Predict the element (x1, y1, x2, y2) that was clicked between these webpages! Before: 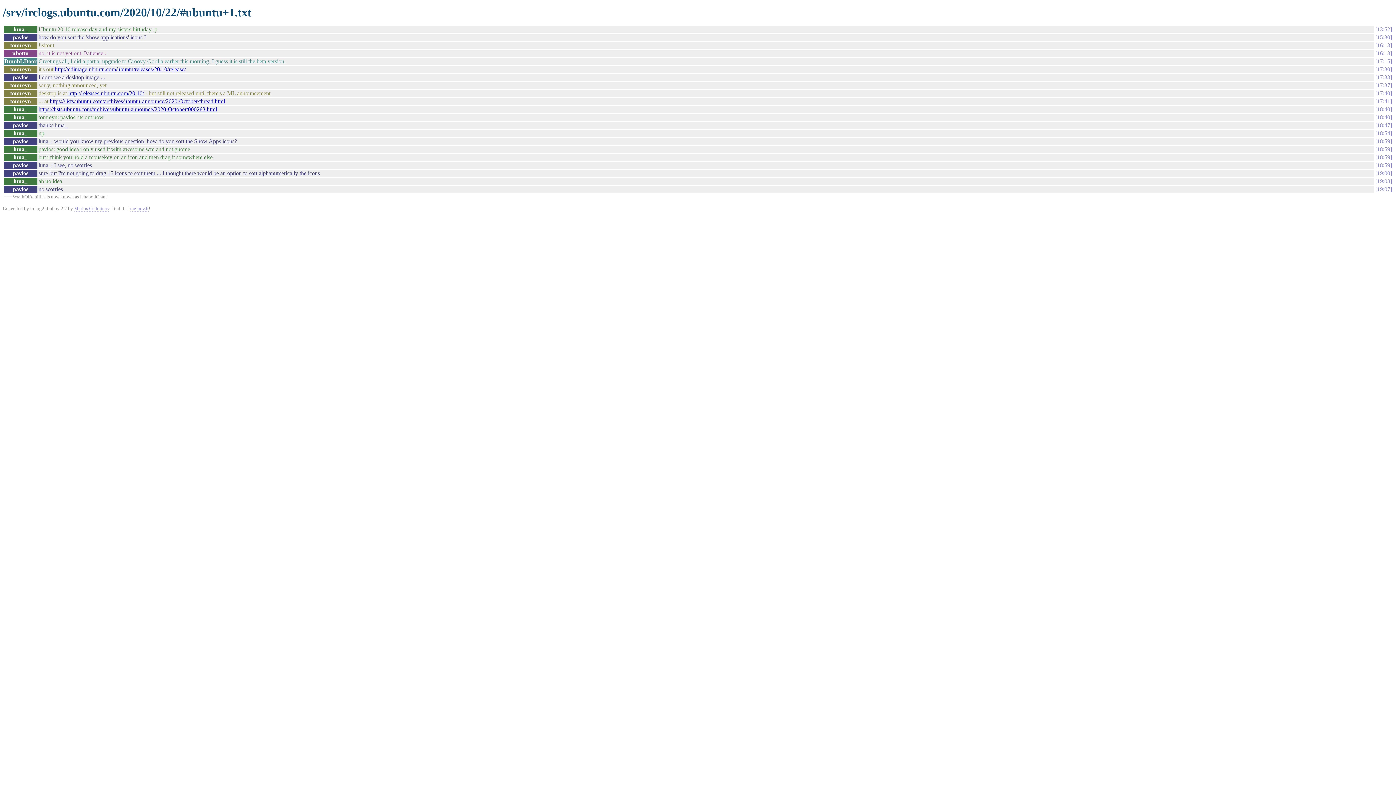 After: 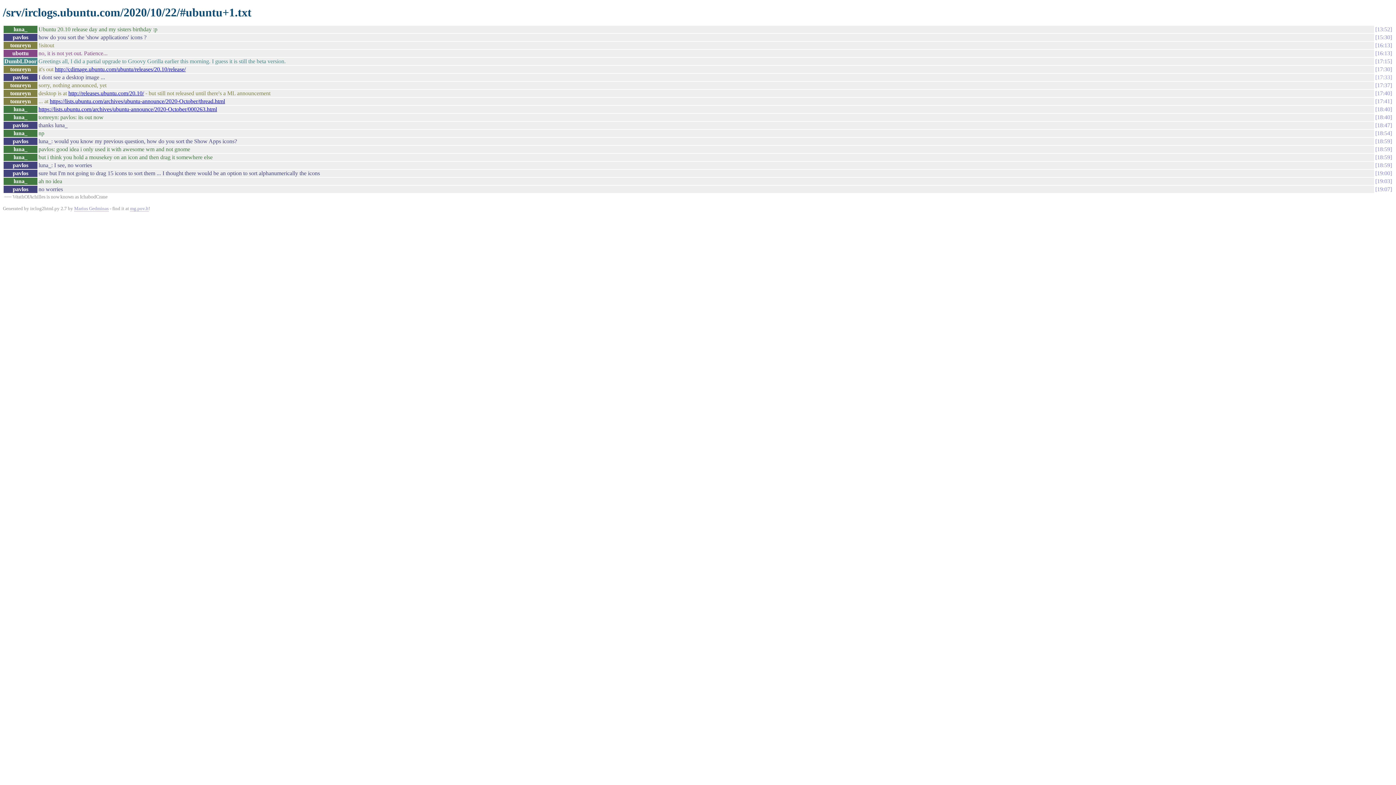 Action: label: 17:33 bbox: (1375, 74, 1392, 80)